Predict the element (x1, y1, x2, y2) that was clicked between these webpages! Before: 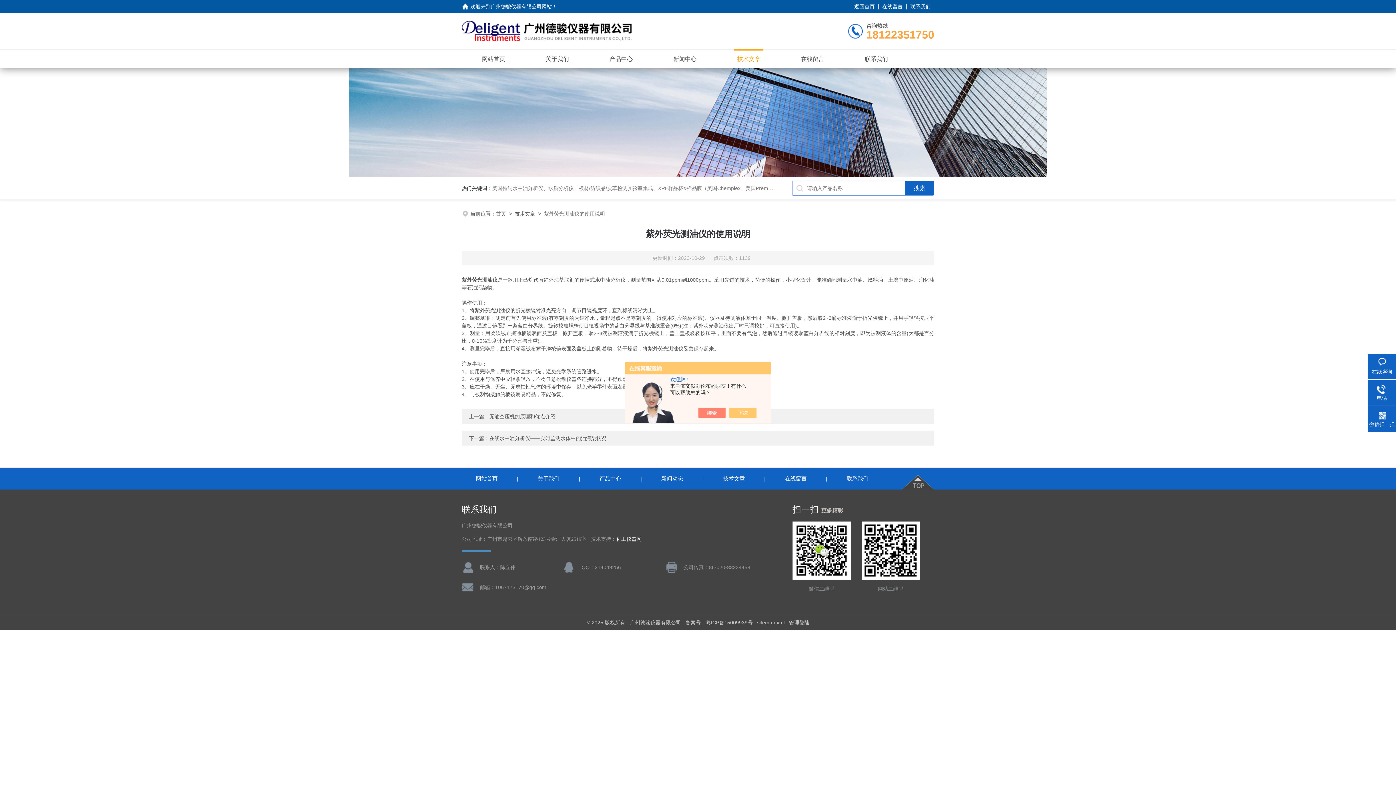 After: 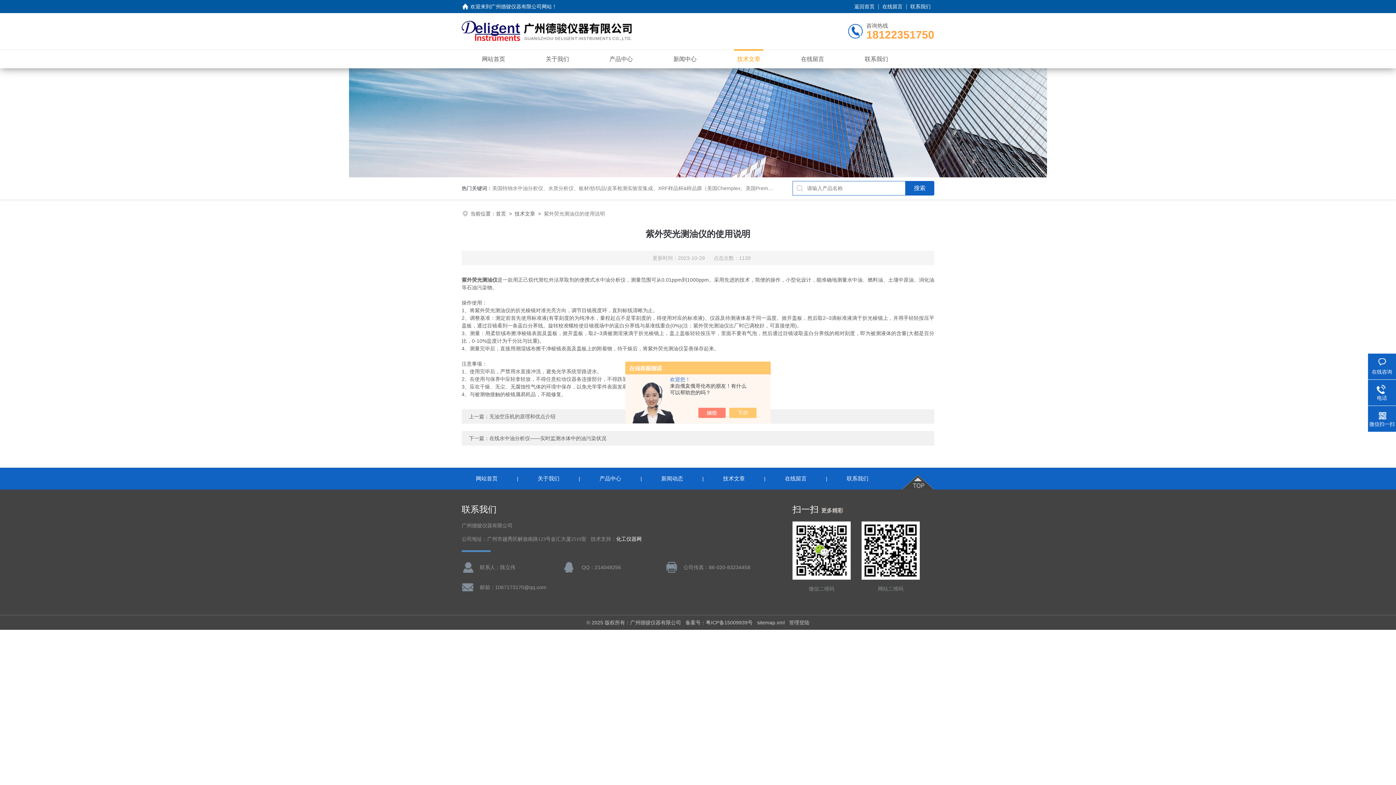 Action: label: 在线留言 bbox: (770, 475, 821, 481)